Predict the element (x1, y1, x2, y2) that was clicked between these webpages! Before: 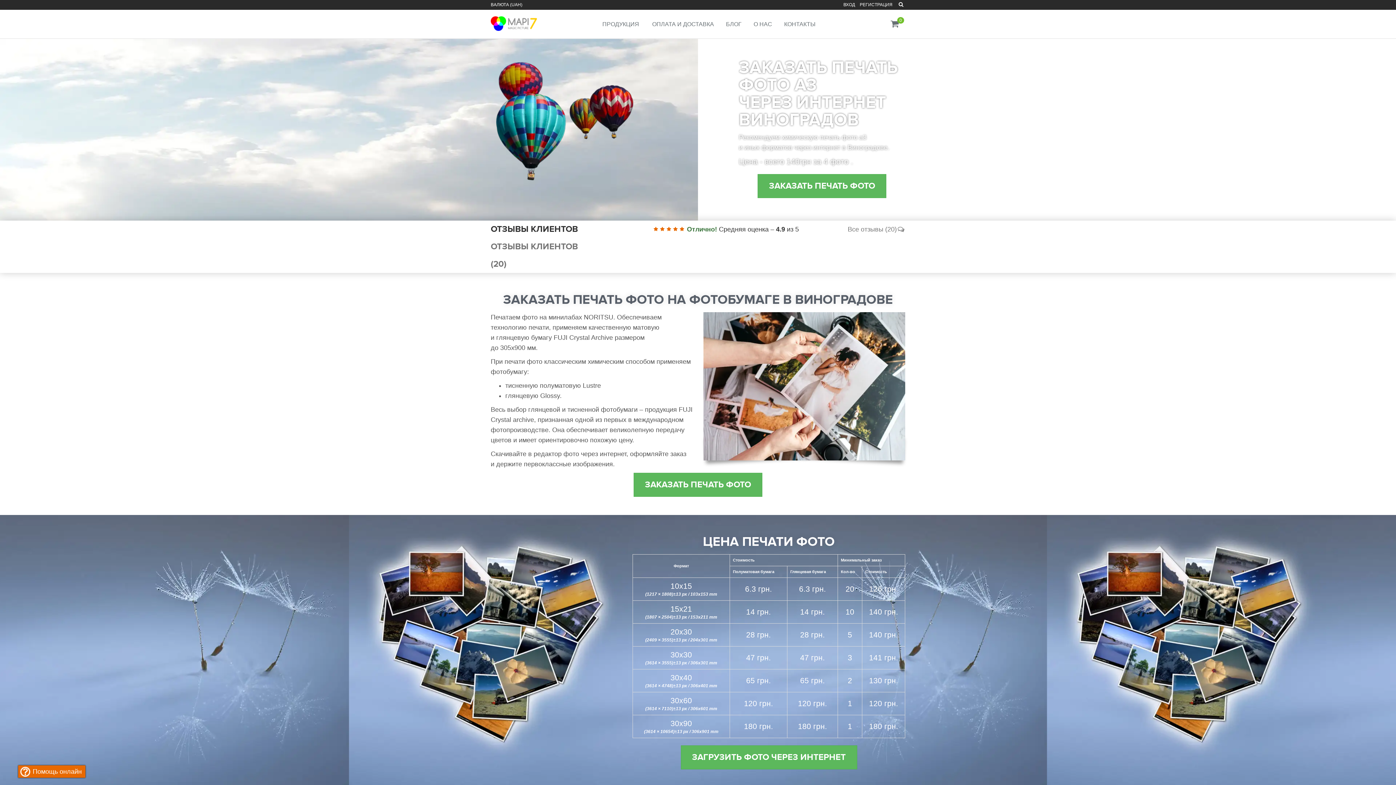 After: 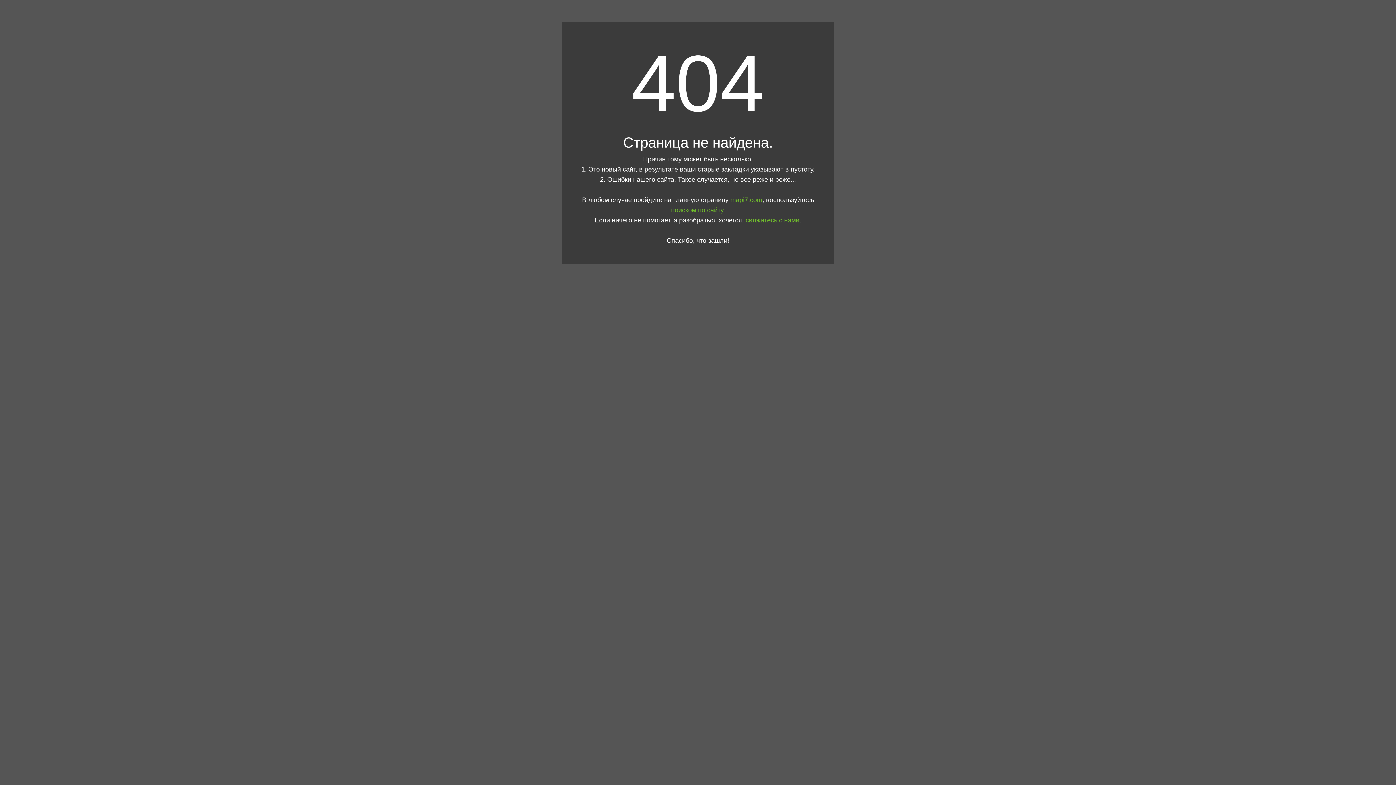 Action: bbox: (757, 174, 886, 198) label: ЗАКАЗАТЬ ПЕЧАТЬ ФОТО